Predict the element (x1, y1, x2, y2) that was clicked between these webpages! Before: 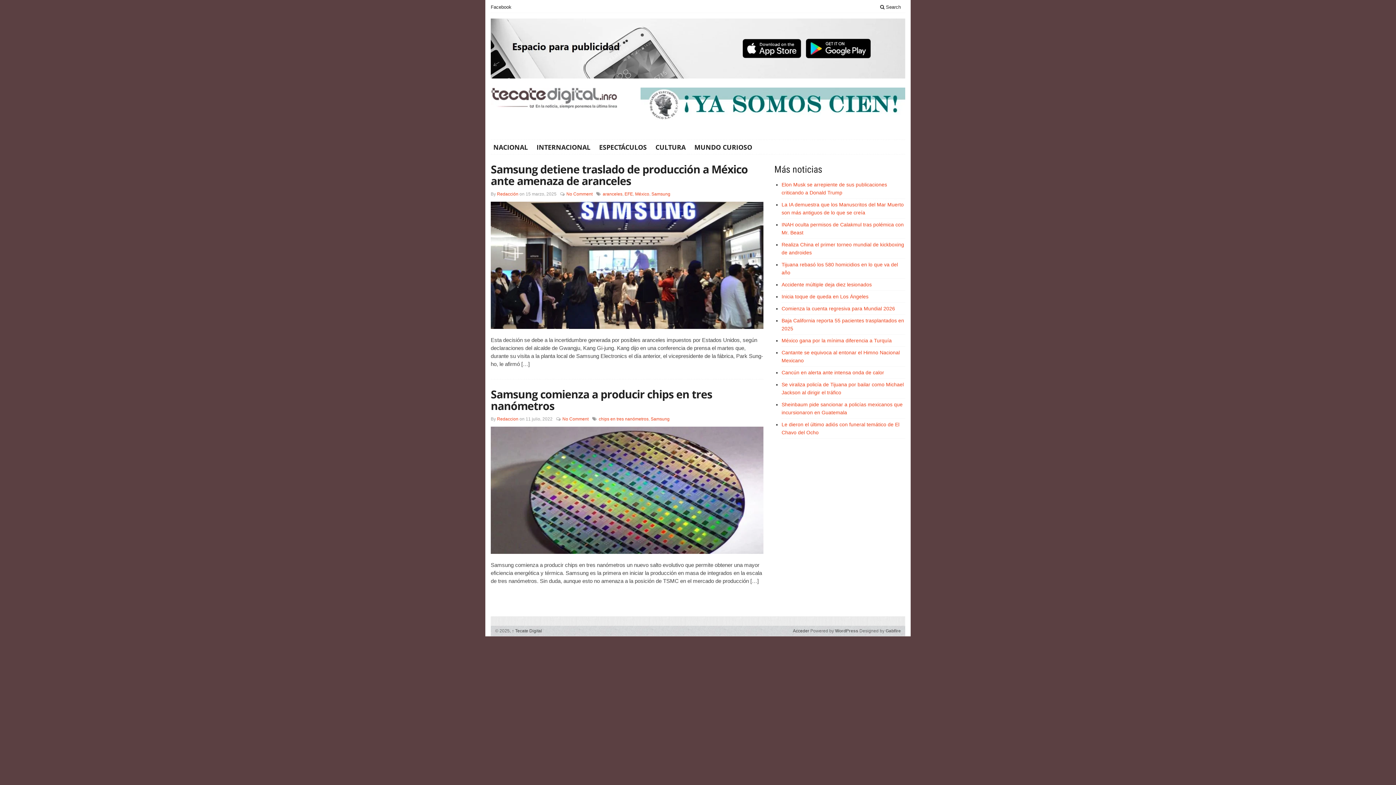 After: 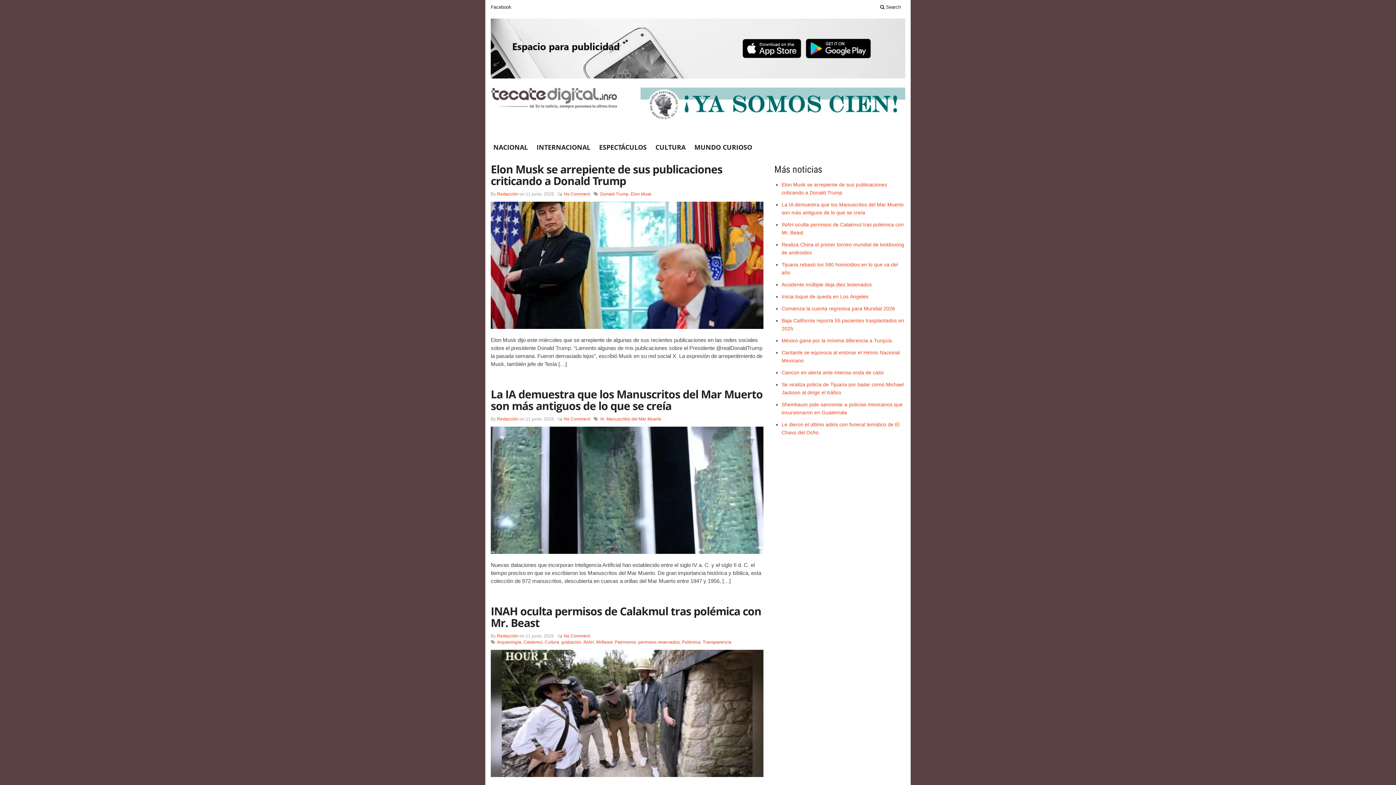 Action: bbox: (497, 191, 518, 196) label: Redacción